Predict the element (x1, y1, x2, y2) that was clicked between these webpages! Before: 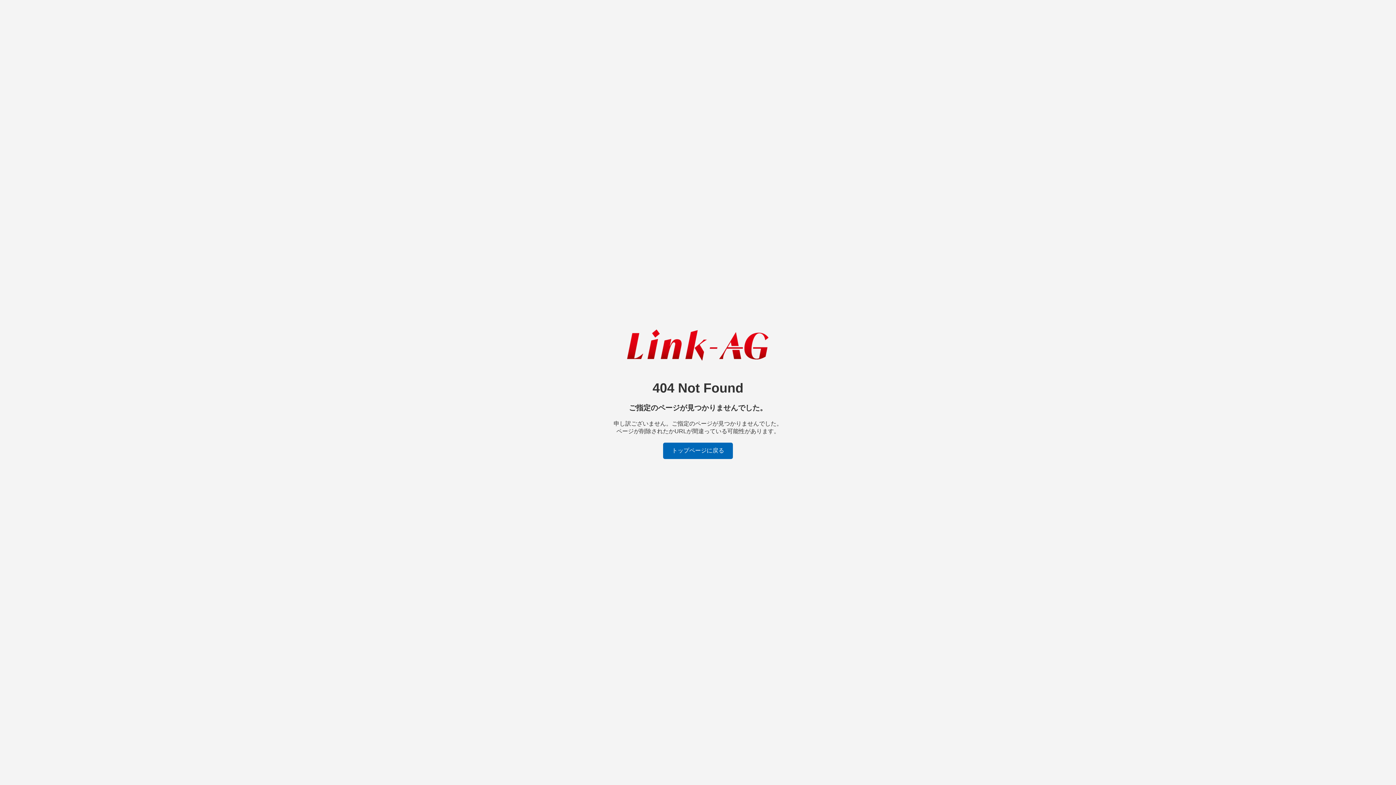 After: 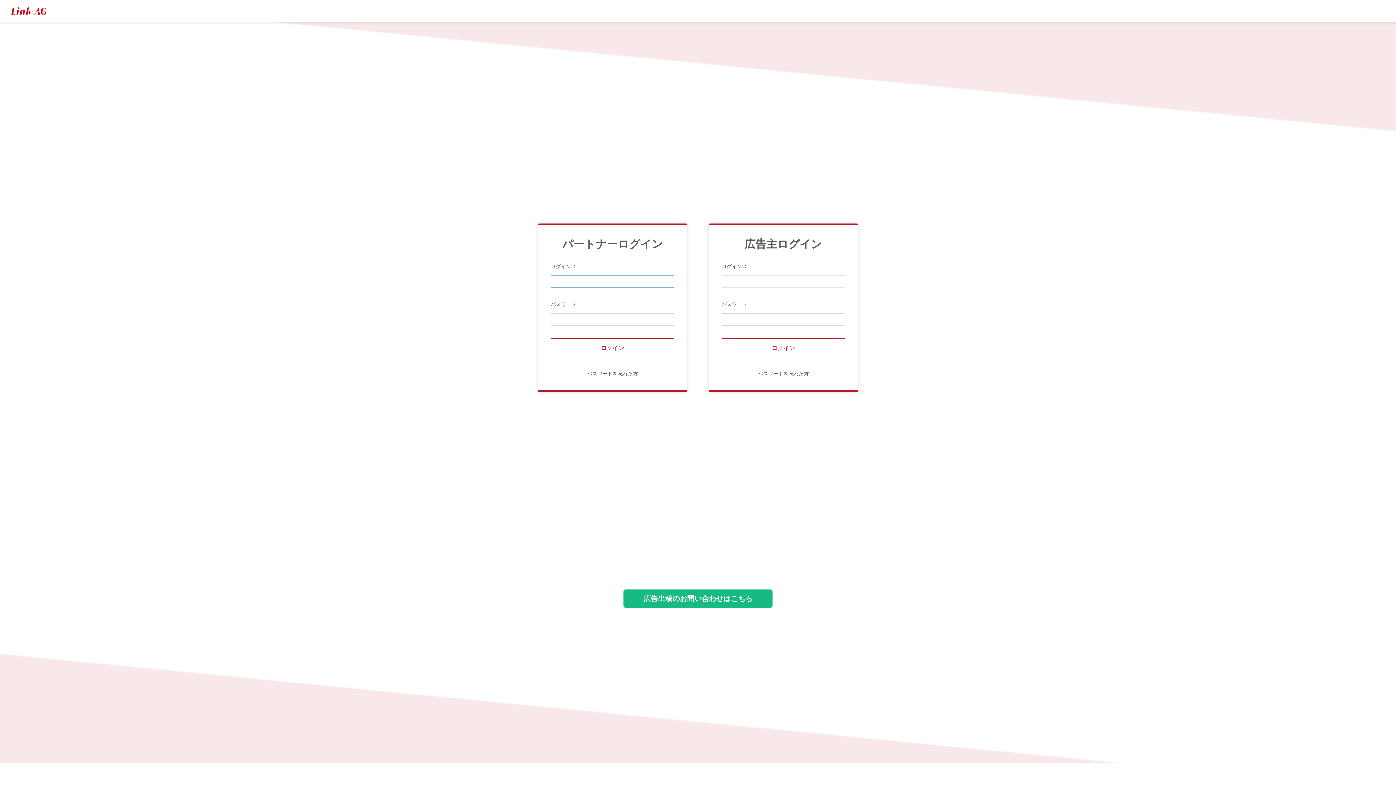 Action: label: トップページに戻る bbox: (663, 442, 733, 459)